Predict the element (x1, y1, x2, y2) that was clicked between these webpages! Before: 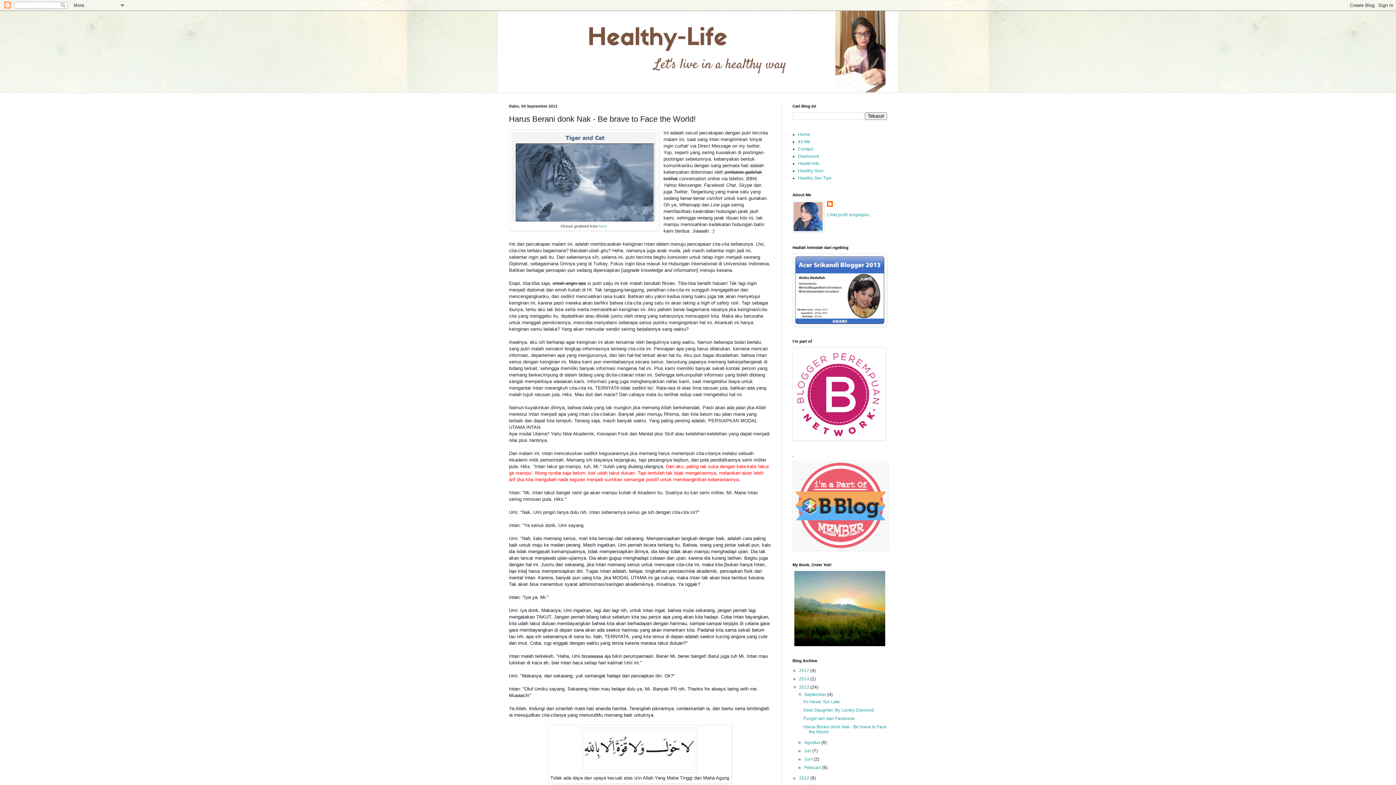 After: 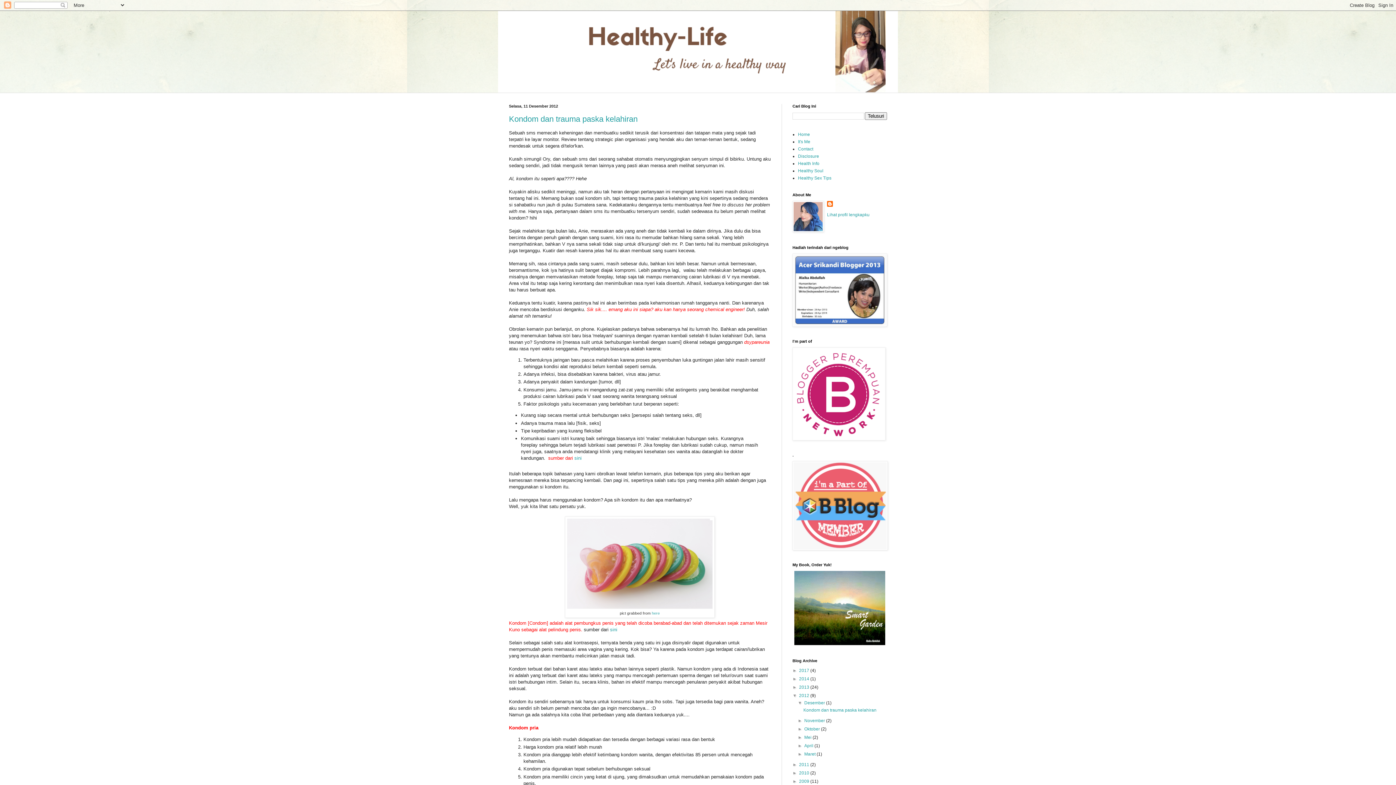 Action: bbox: (799, 776, 810, 781) label: 2012 